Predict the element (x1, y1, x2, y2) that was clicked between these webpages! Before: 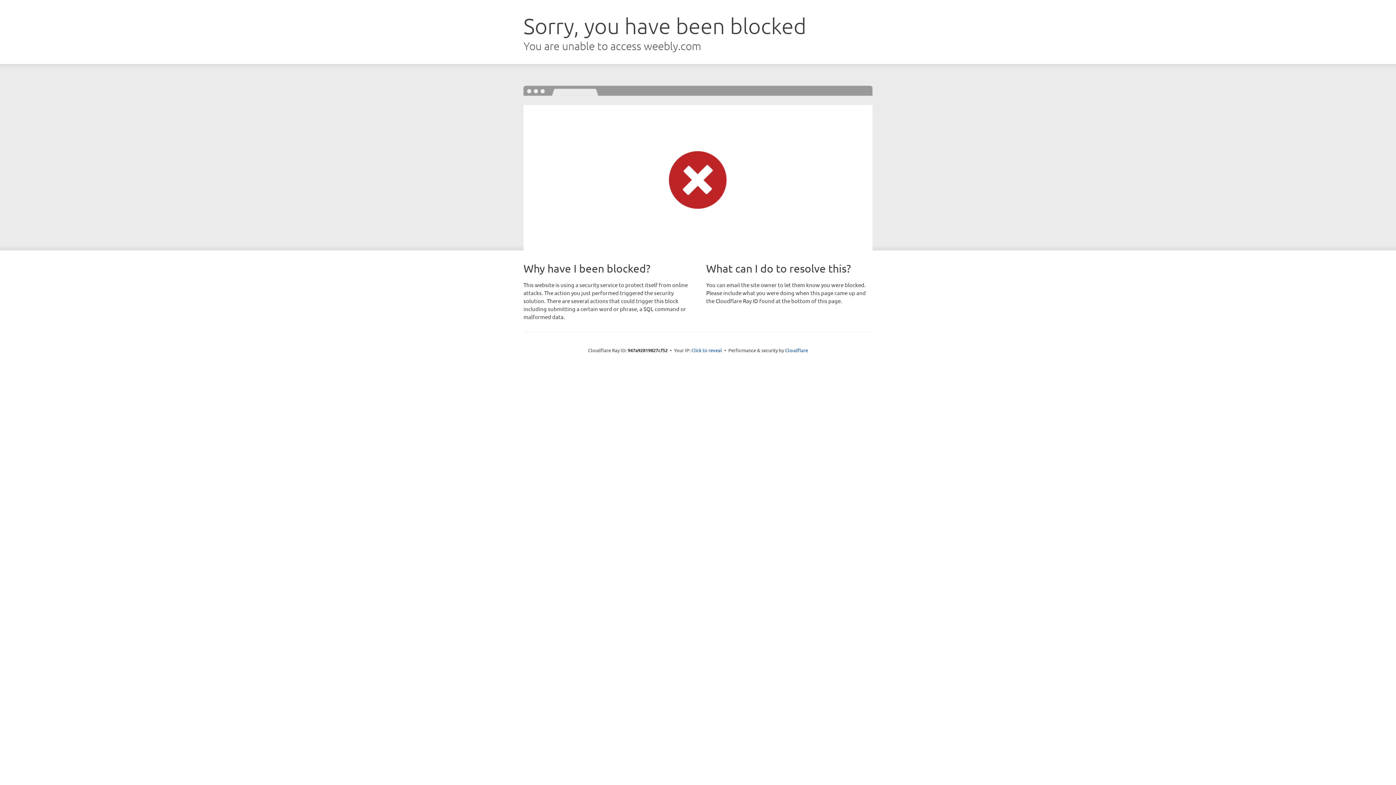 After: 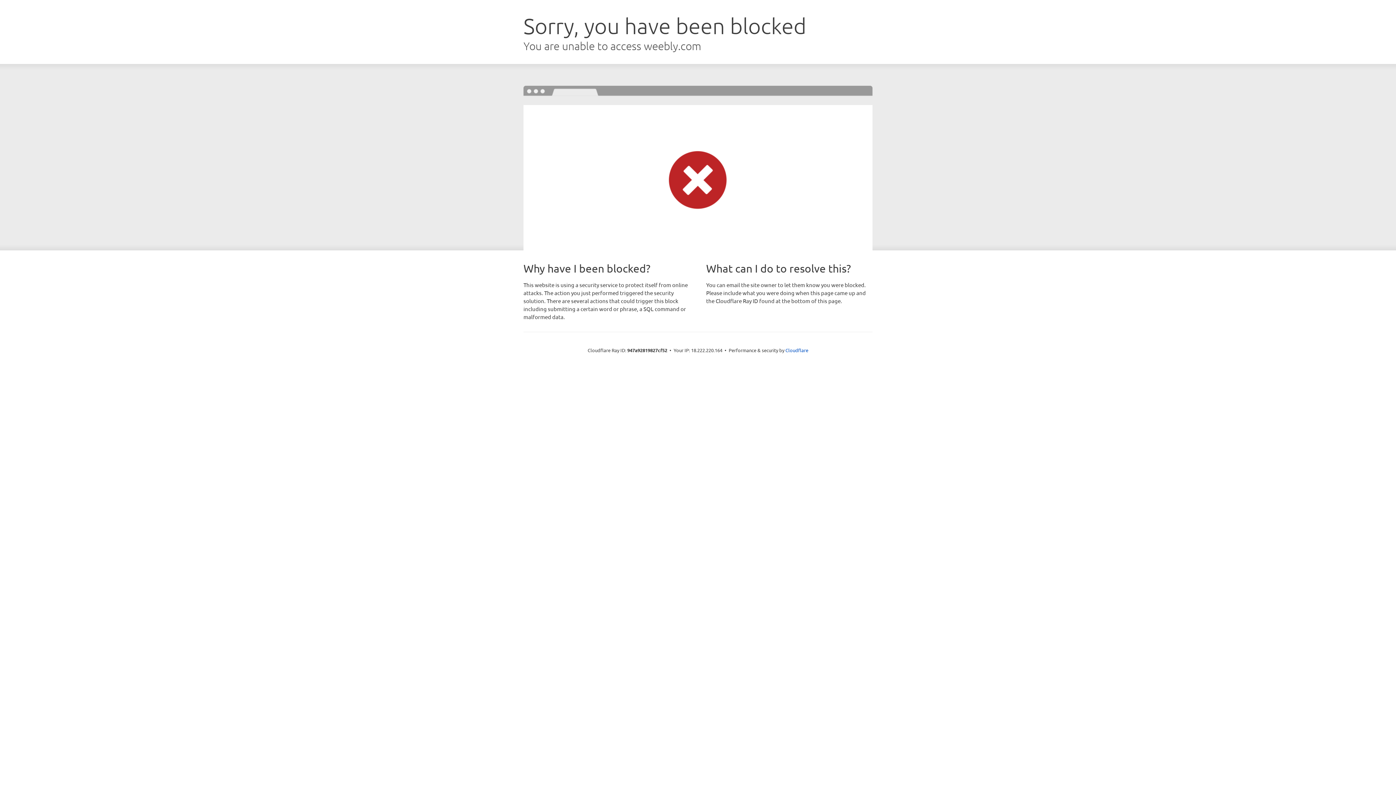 Action: label: Click to reveal bbox: (691, 346, 722, 353)